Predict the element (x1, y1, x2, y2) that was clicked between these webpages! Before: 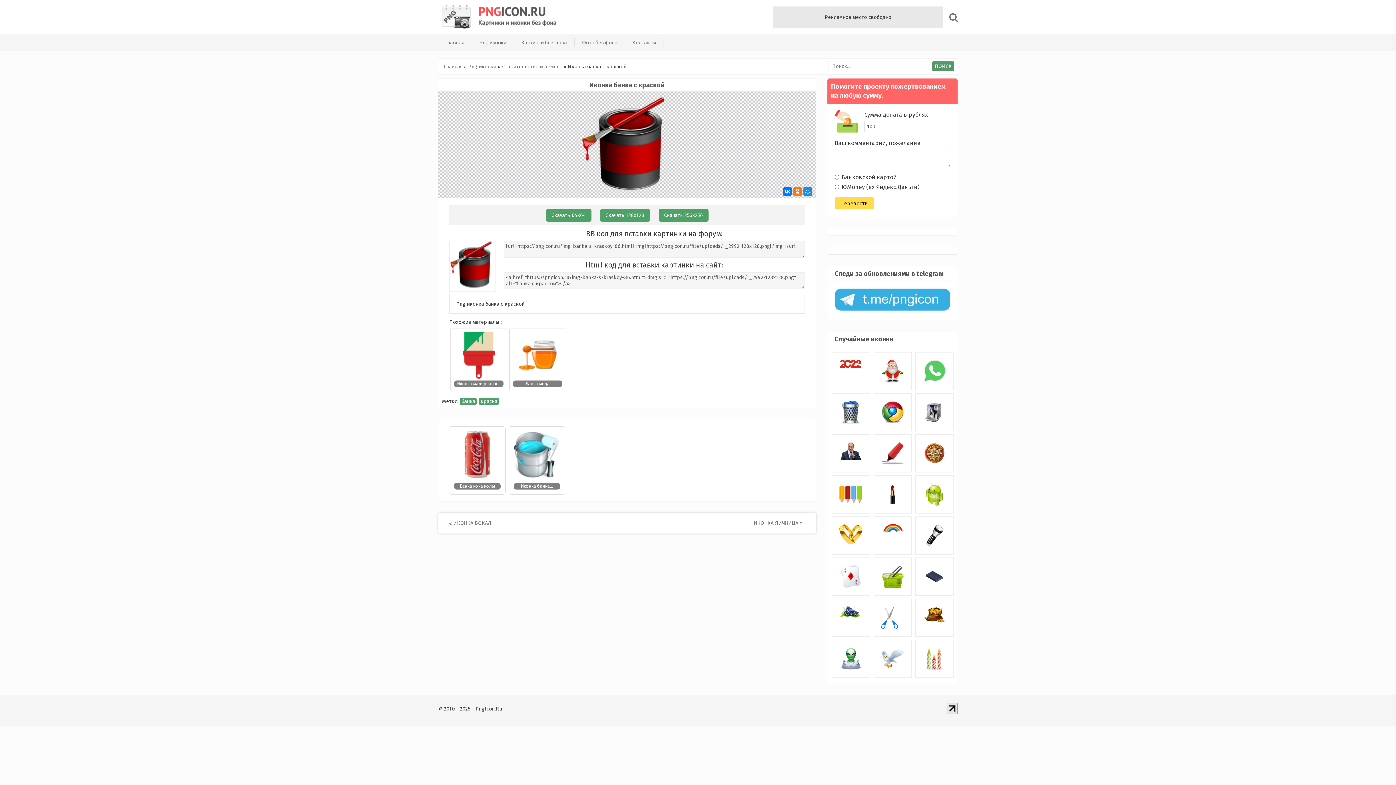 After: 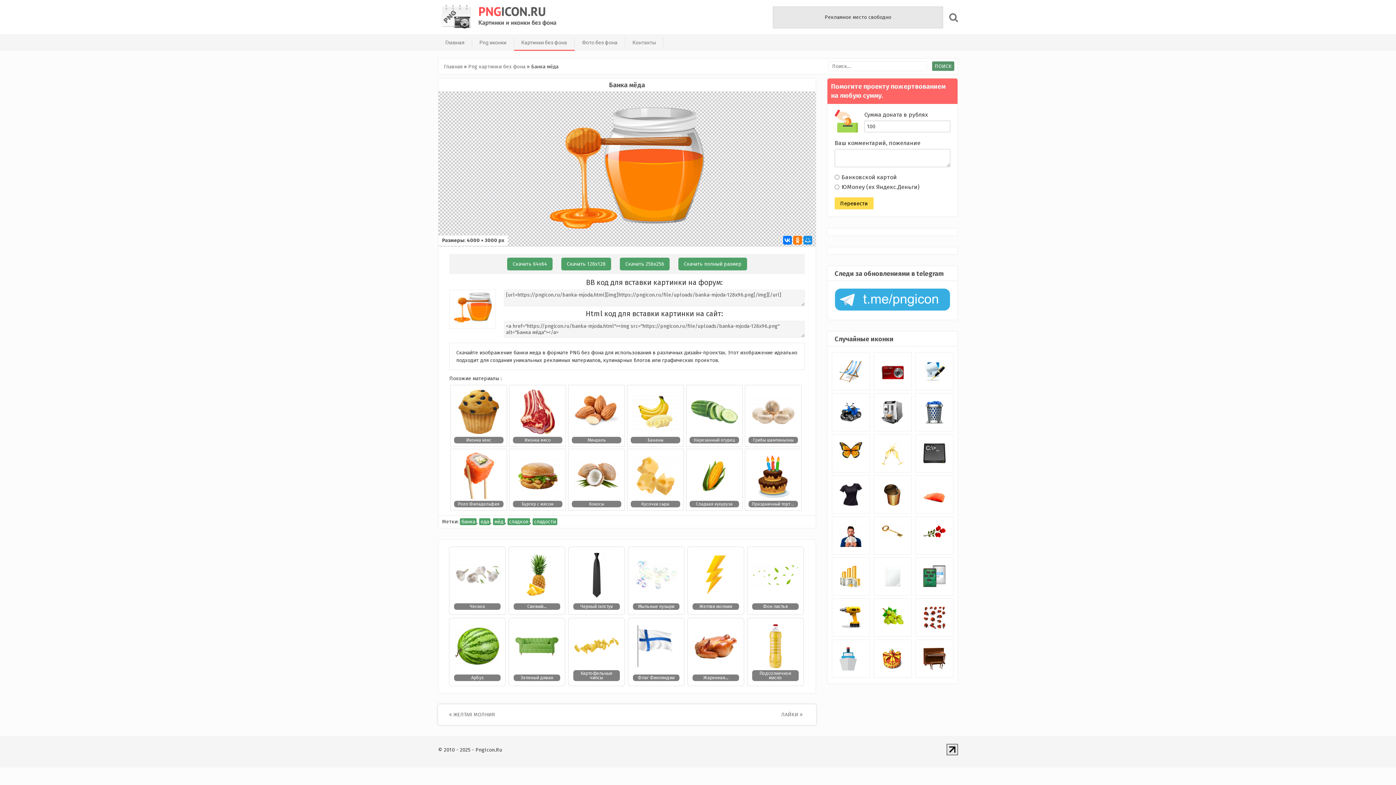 Action: bbox: (514, 352, 561, 358)